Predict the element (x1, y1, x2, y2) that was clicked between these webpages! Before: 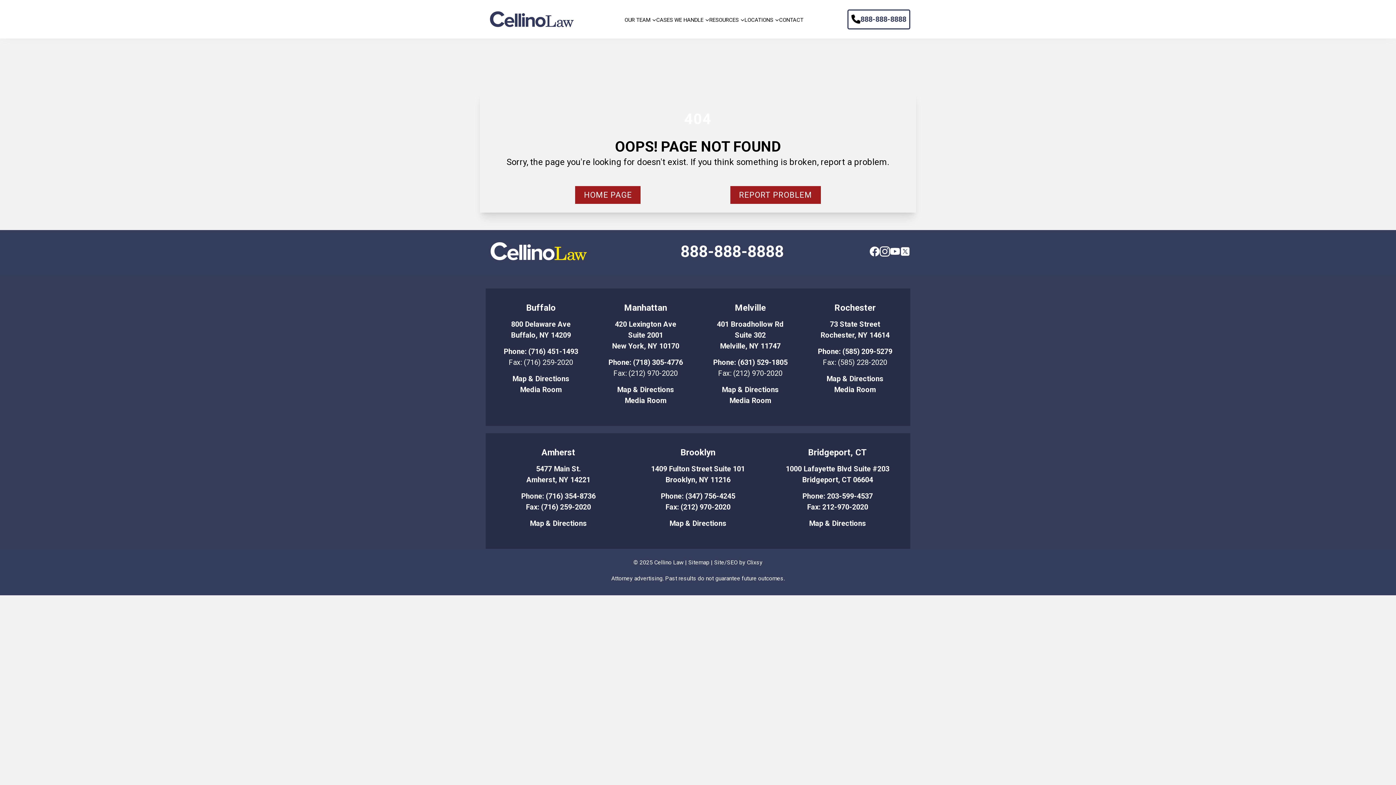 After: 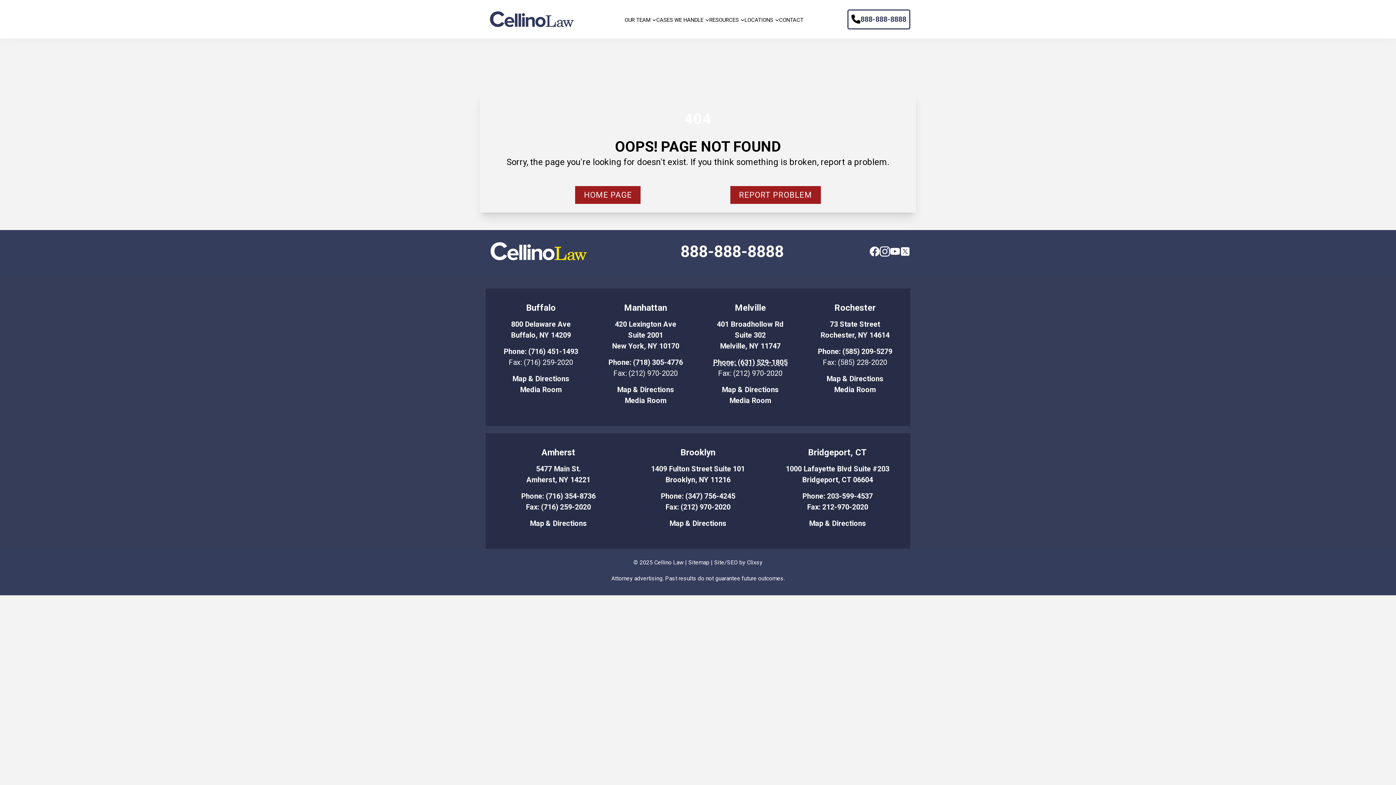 Action: label: Phone: (631) 529-1805 bbox: (713, 358, 787, 366)